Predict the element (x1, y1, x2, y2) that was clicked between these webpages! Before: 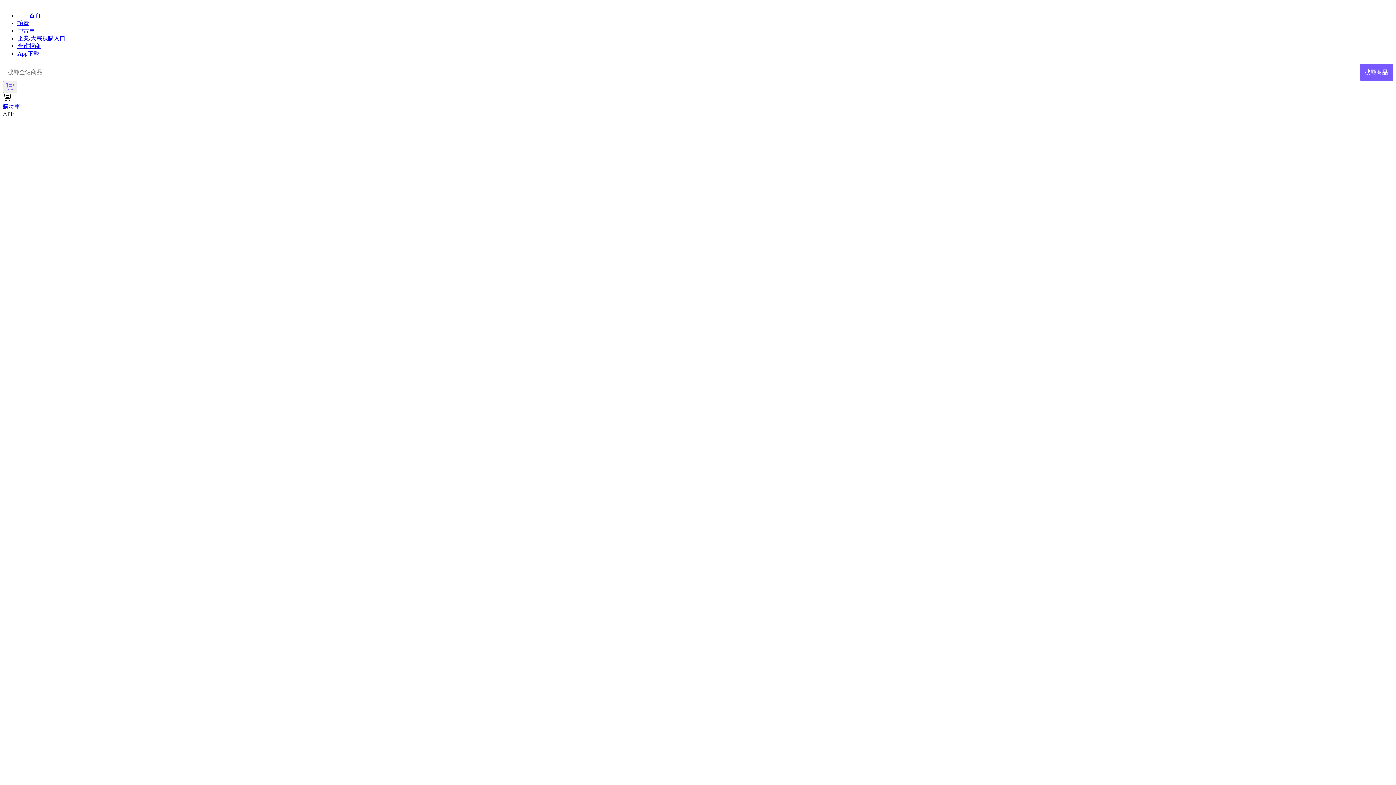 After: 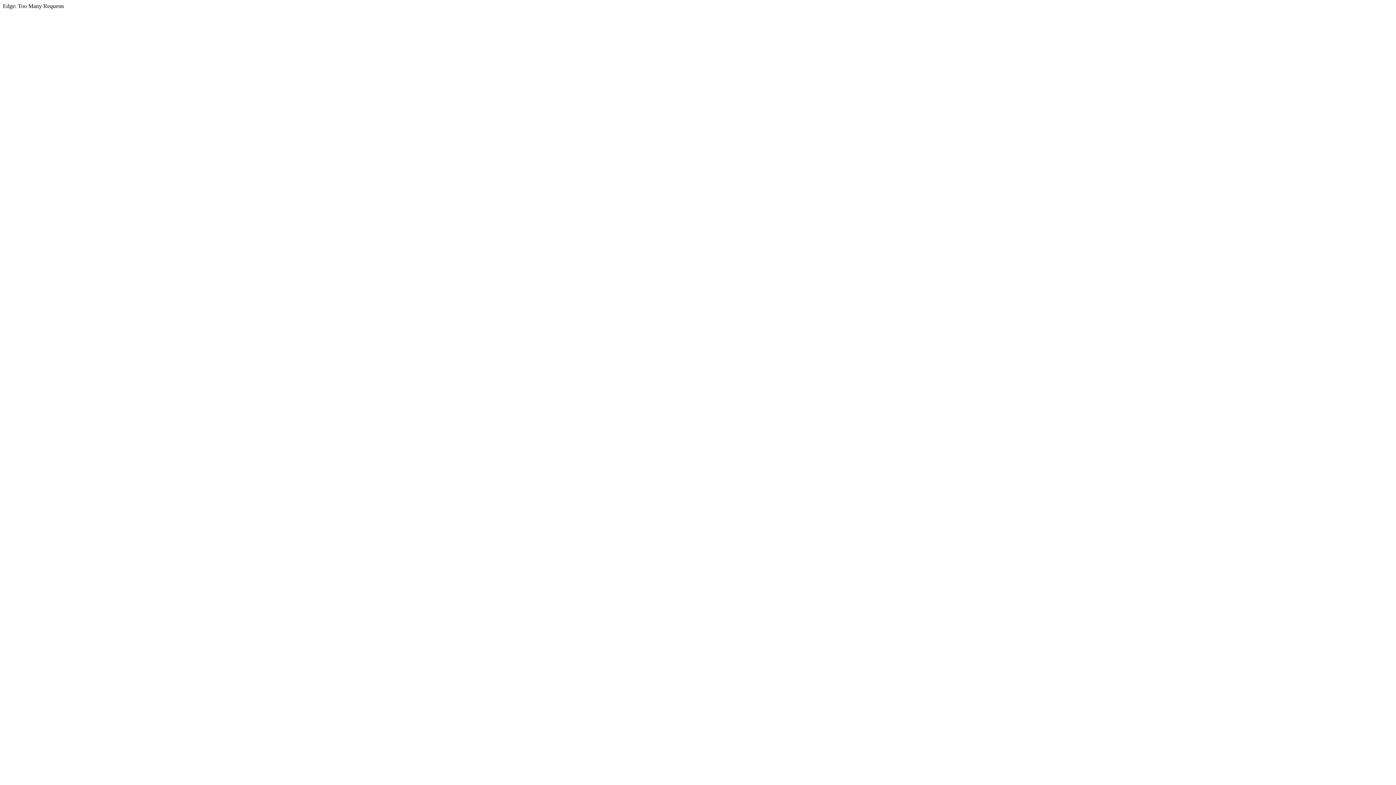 Action: bbox: (17, 12, 40, 18) label: 首頁